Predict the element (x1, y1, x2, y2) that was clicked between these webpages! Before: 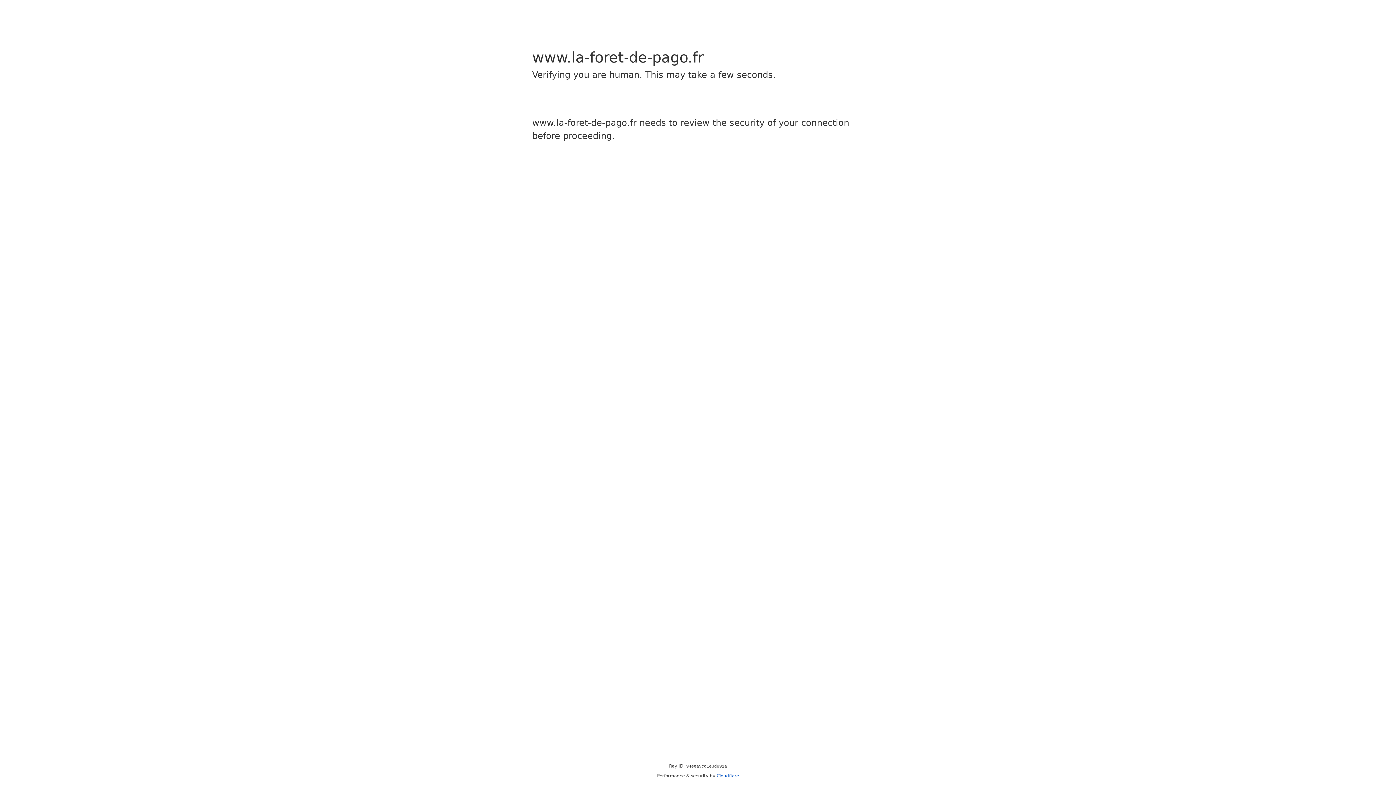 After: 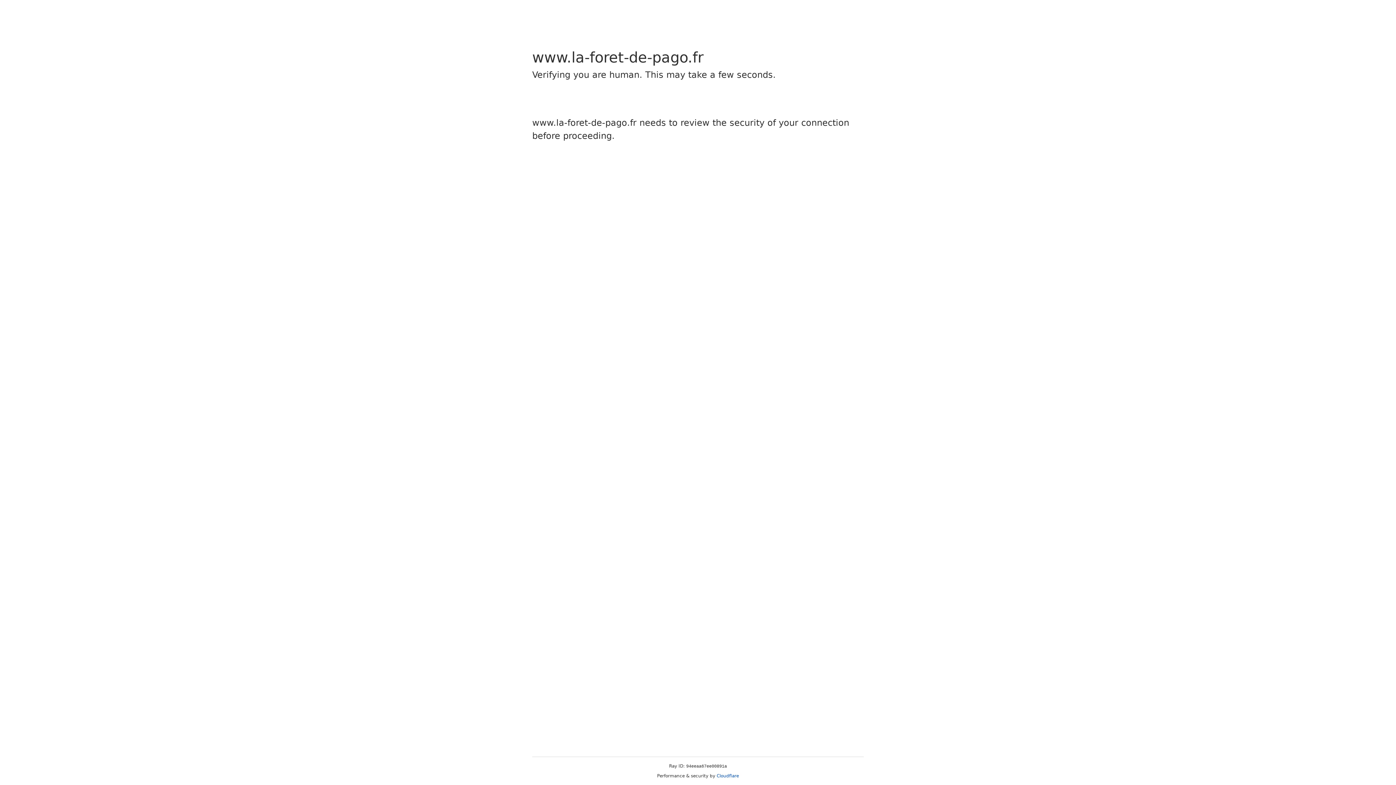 Action: label: Cloudflare bbox: (716, 773, 739, 778)